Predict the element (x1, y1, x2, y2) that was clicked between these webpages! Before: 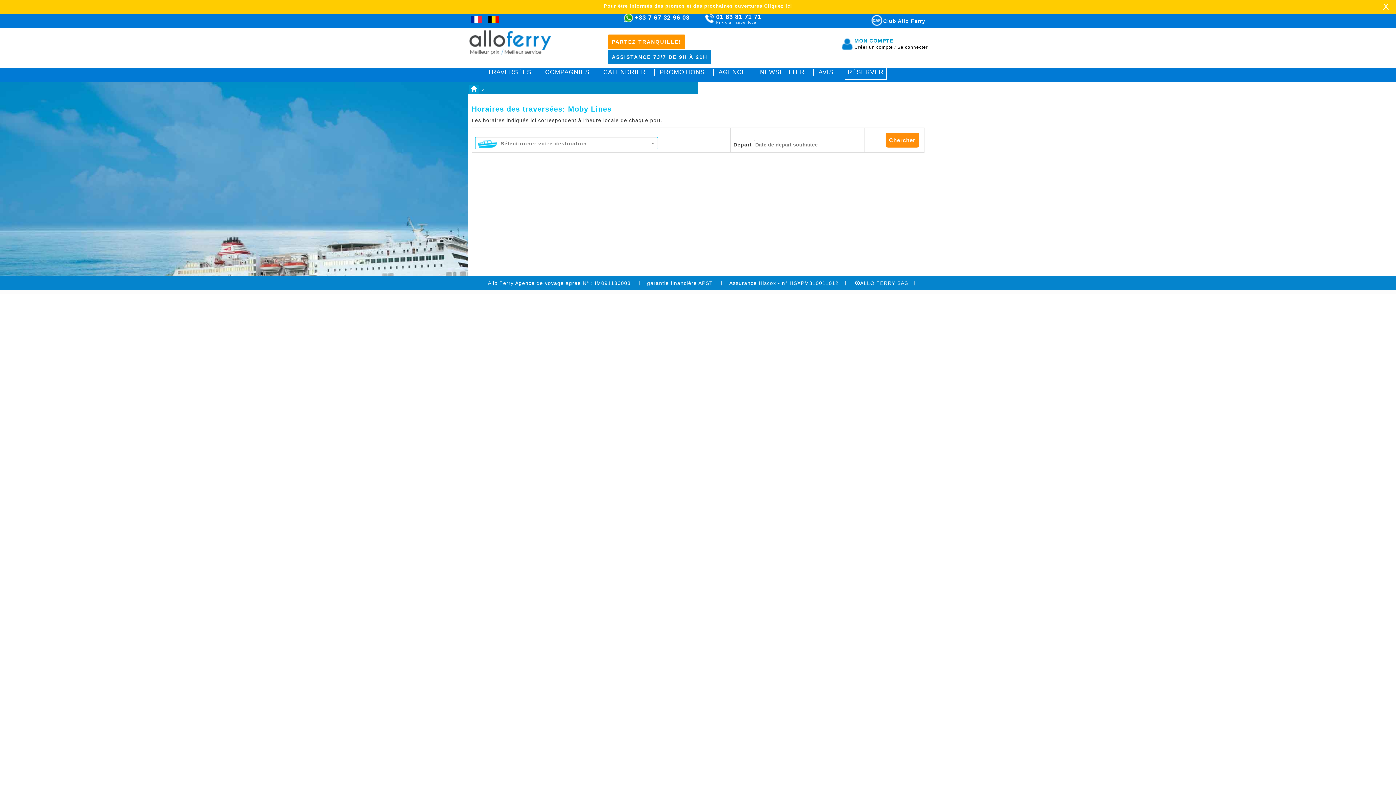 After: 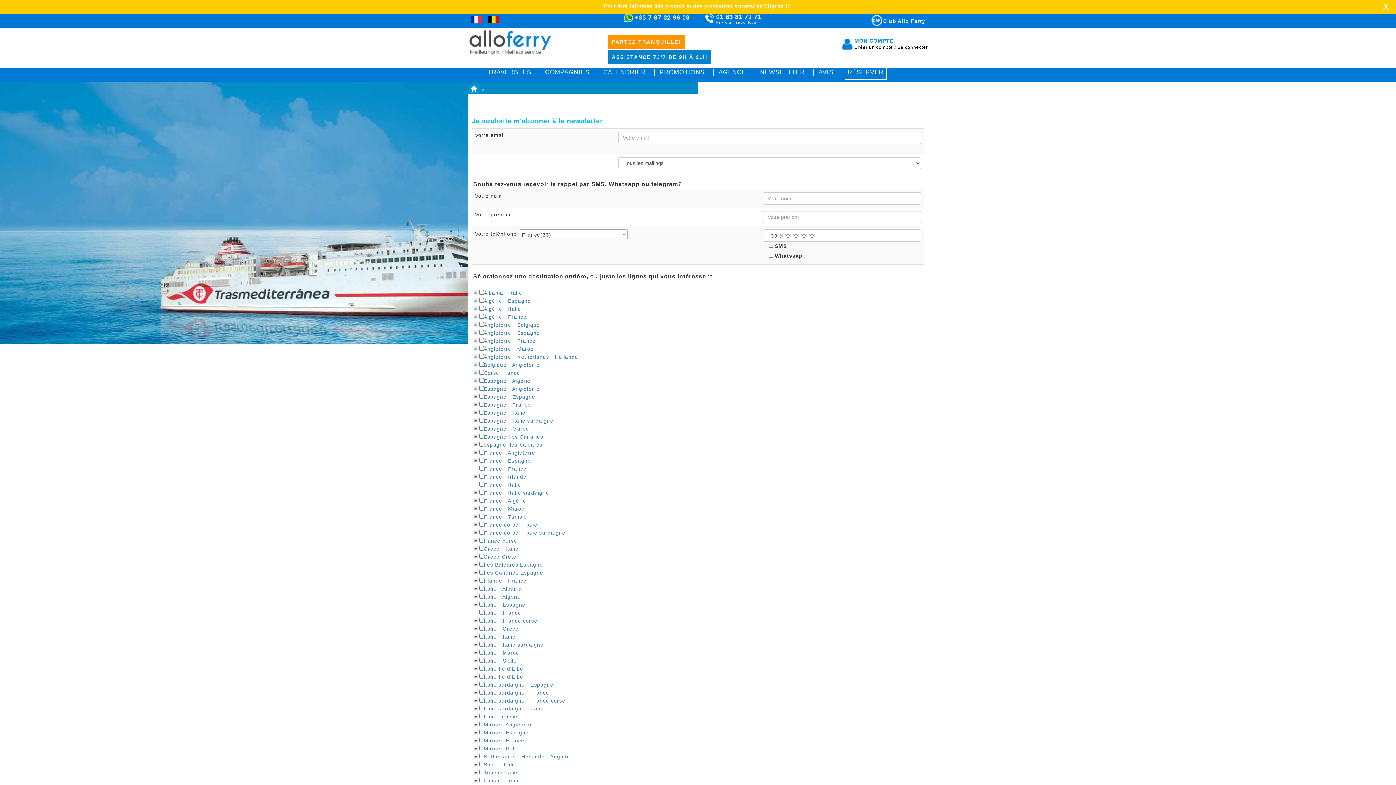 Action: label: NEWSLETTER bbox: (755, 62, 810, 82)